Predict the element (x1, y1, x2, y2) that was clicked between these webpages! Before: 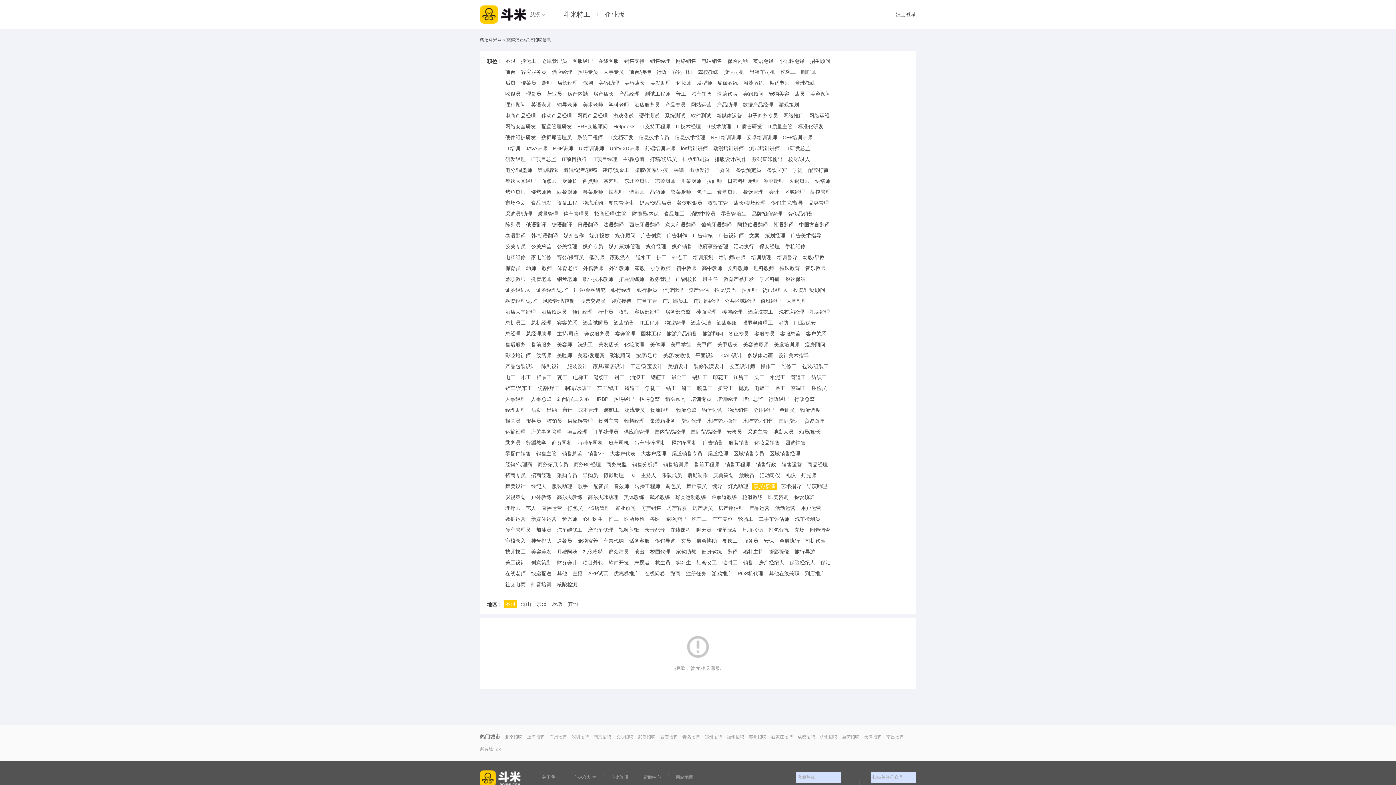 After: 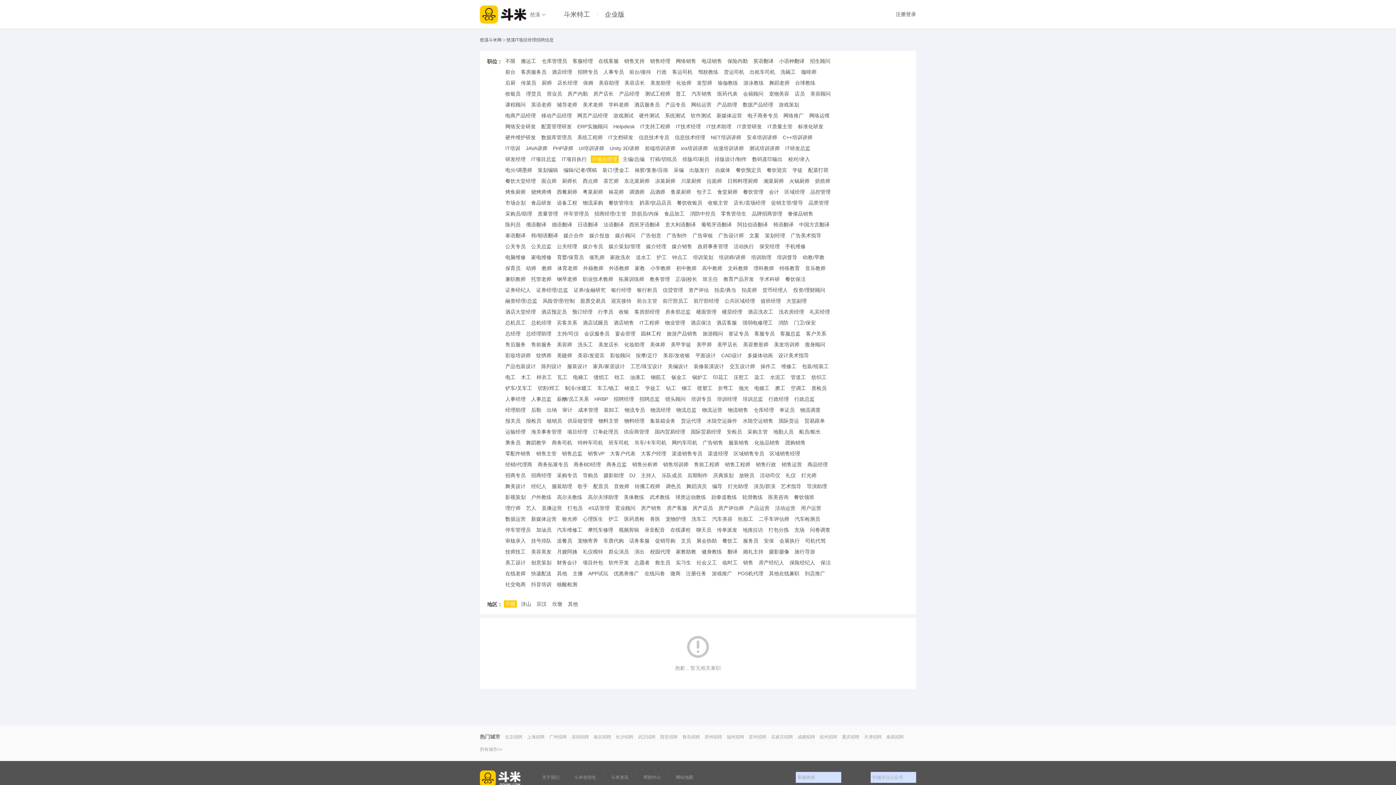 Action: bbox: (590, 155, 618, 162) label: IT项目经理